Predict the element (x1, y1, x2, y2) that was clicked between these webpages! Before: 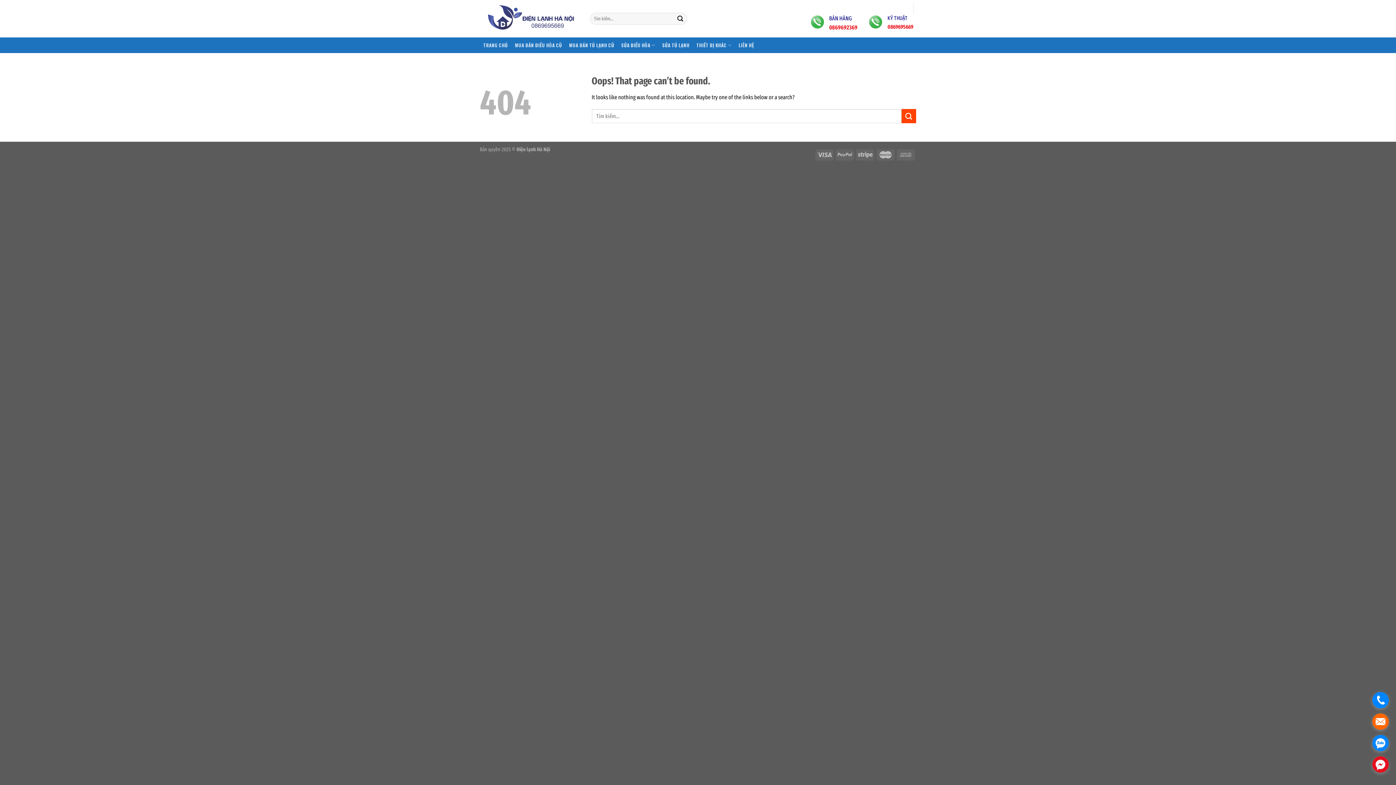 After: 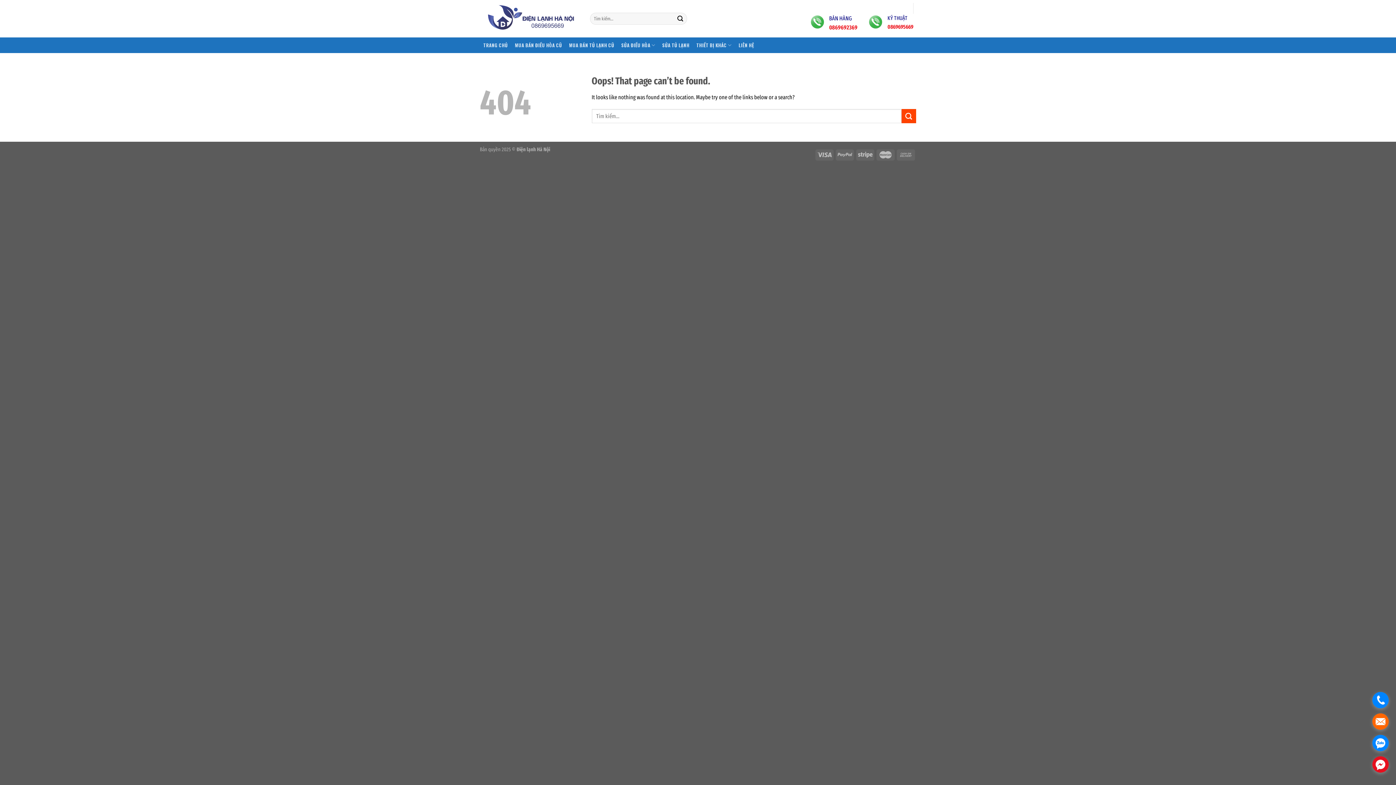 Action: label: . bbox: (1372, 692, 1389, 708)